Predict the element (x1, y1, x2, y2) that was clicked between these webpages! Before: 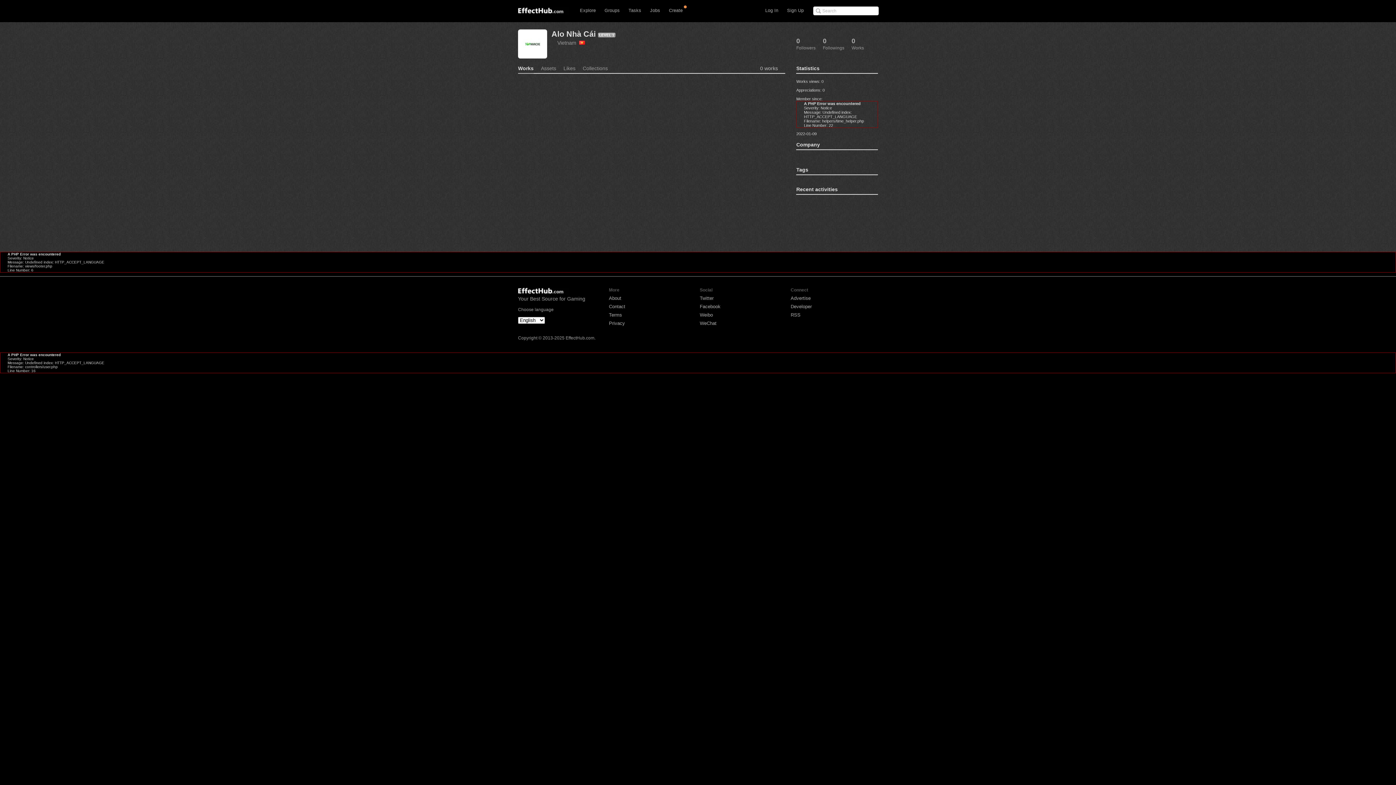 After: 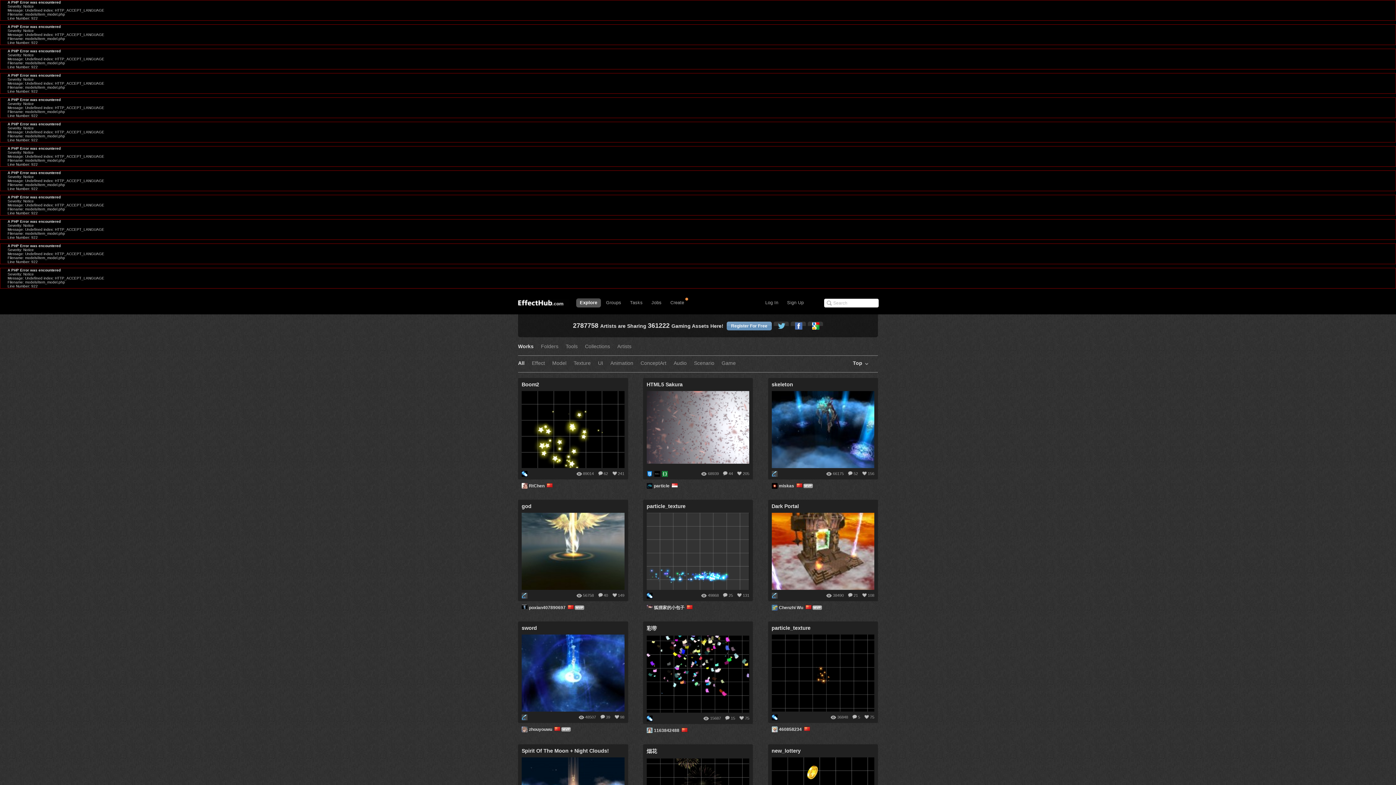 Action: bbox: (576, 6, 599, 15) label: Explore